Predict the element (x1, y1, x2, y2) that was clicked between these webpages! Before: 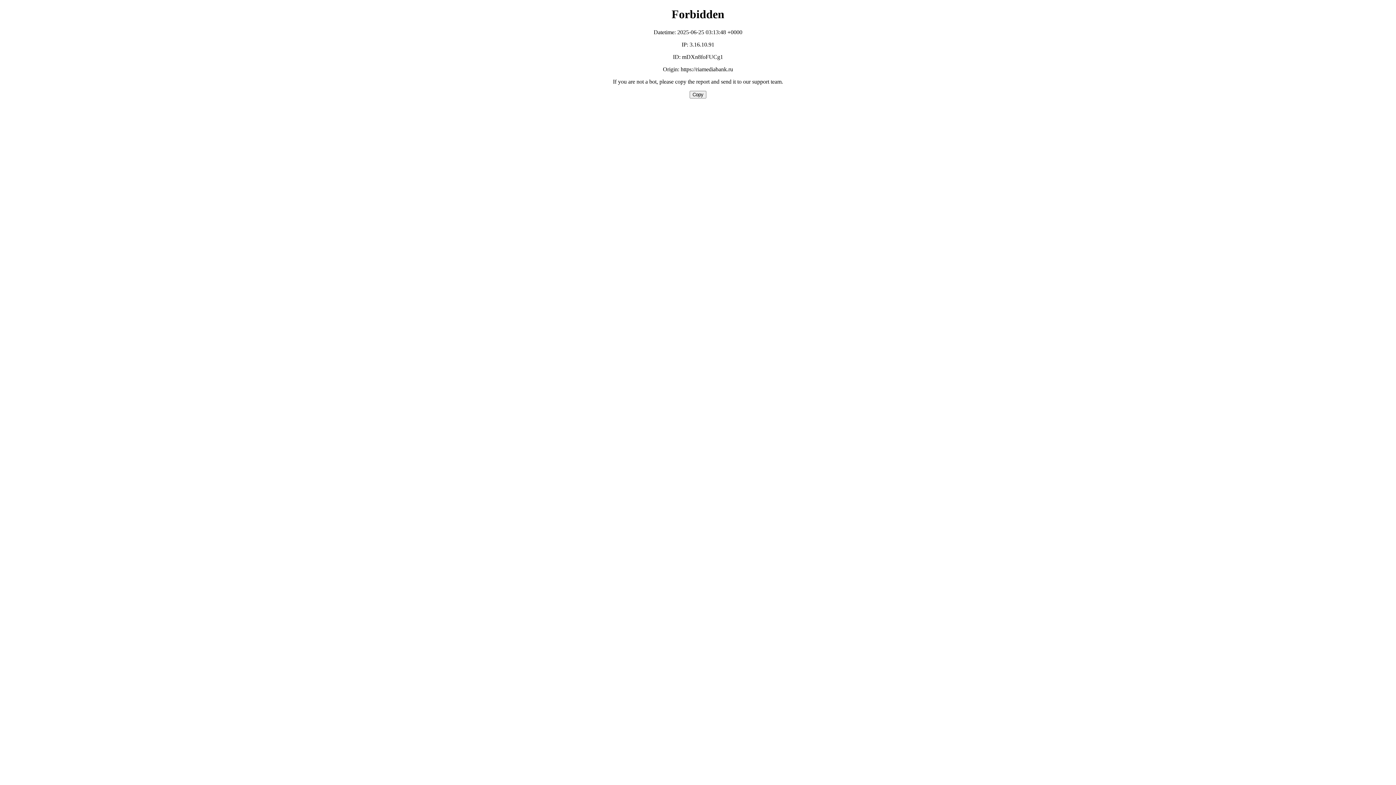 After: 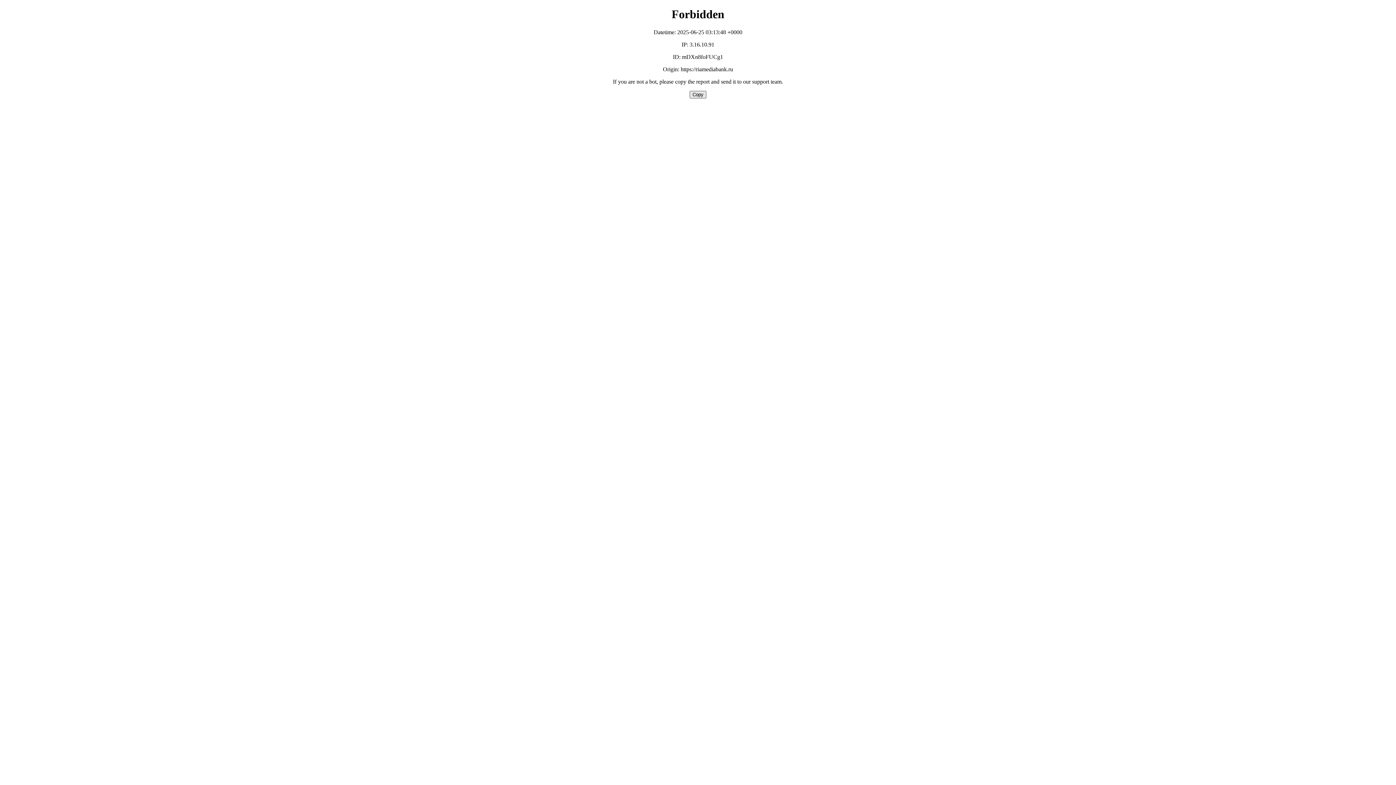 Action: label: Copy bbox: (689, 90, 706, 98)